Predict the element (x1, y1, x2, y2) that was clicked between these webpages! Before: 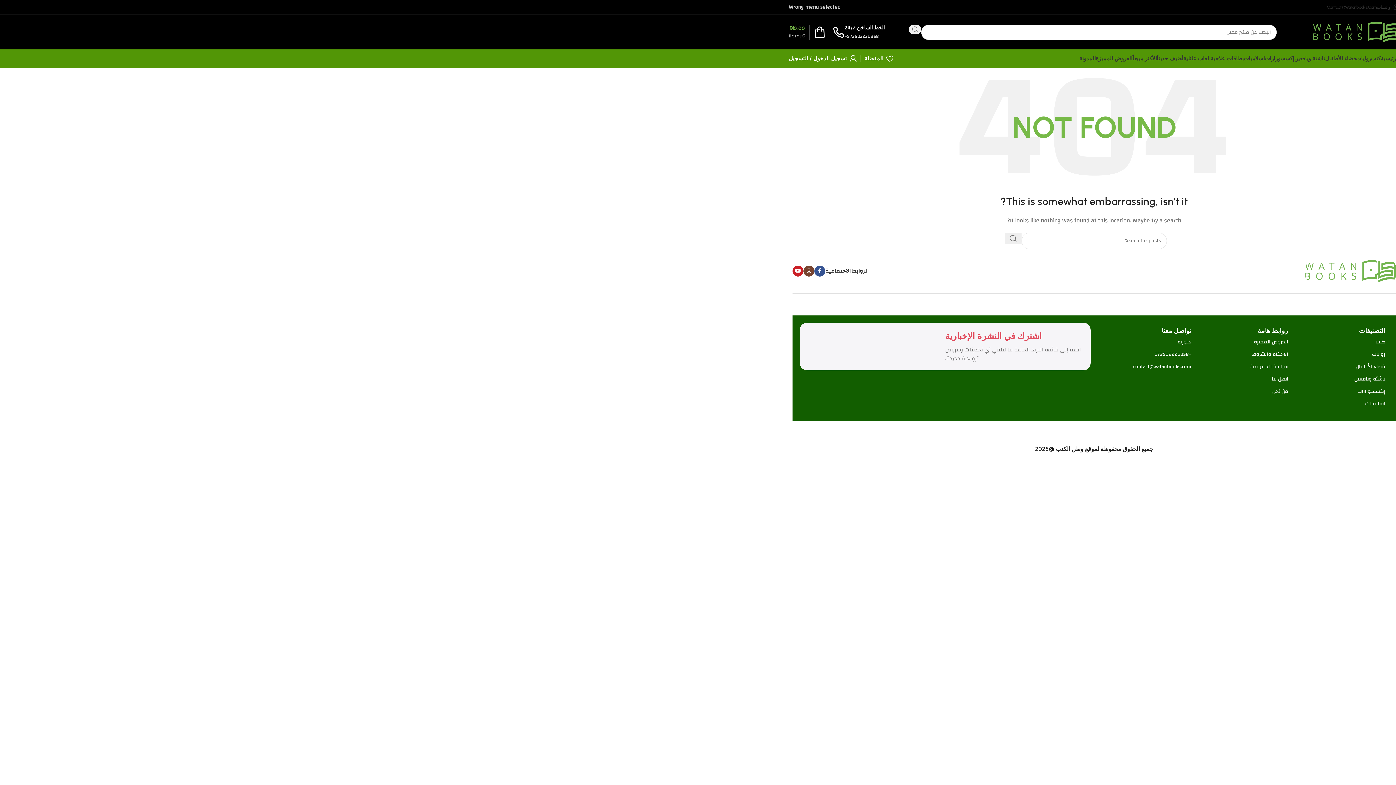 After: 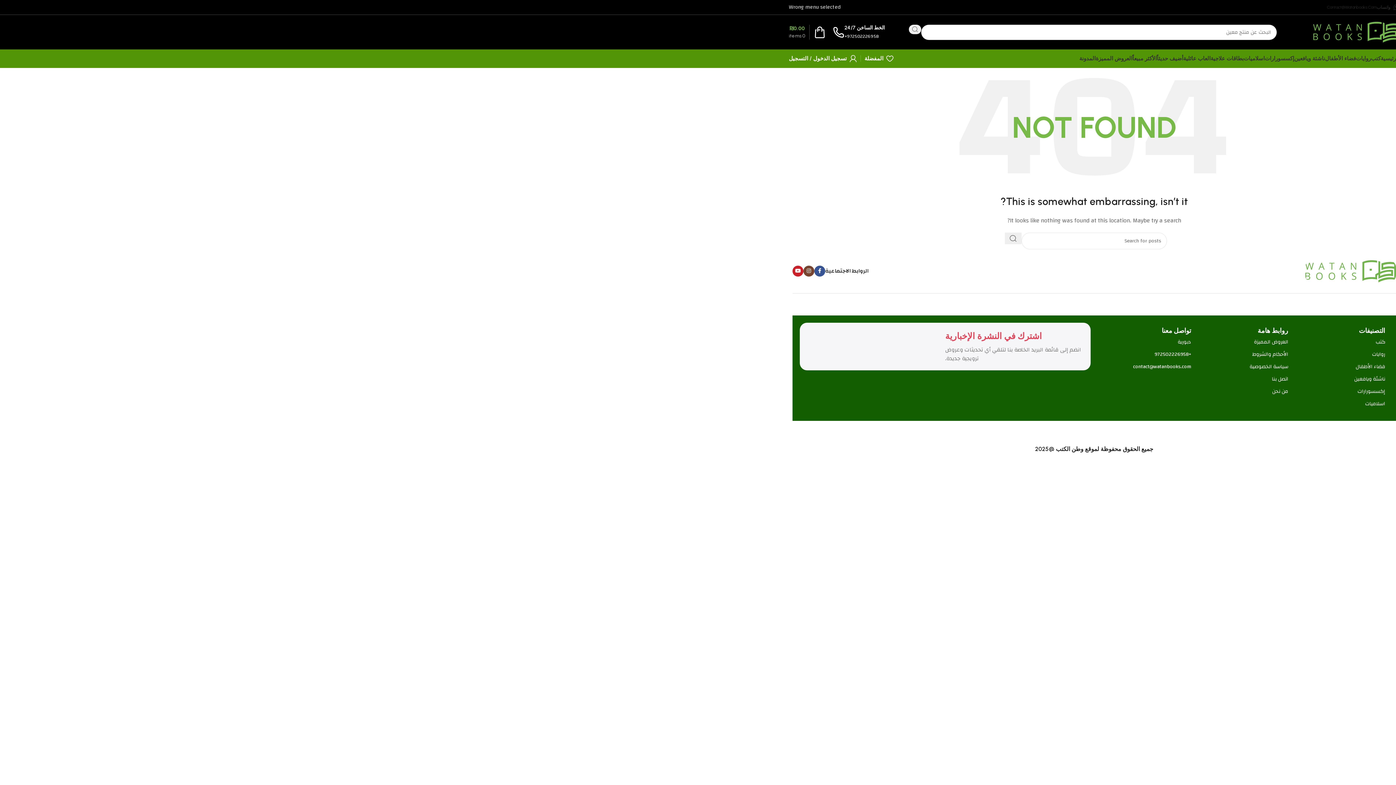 Action: label: Contact@Watanbooks.Com bbox: (1327, 0, 1377, 14)